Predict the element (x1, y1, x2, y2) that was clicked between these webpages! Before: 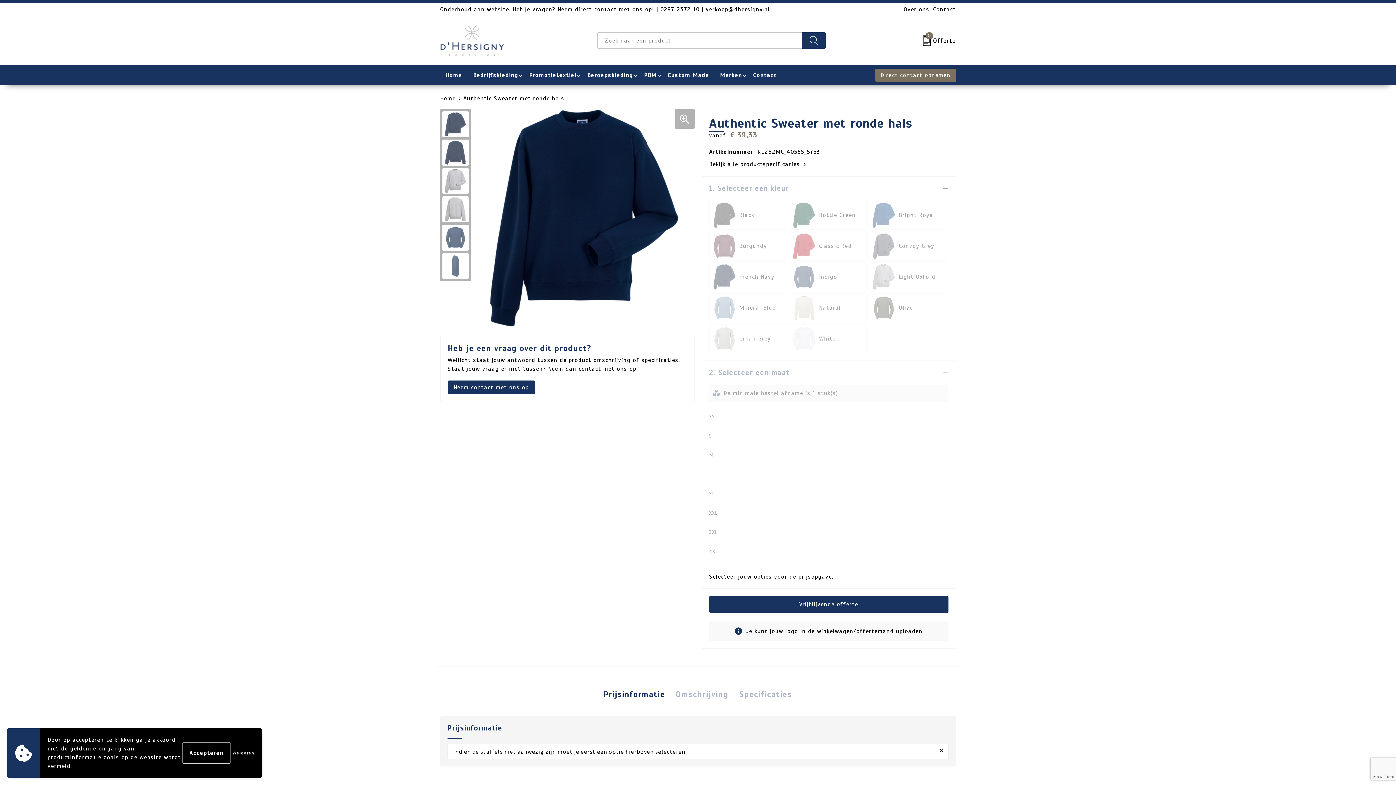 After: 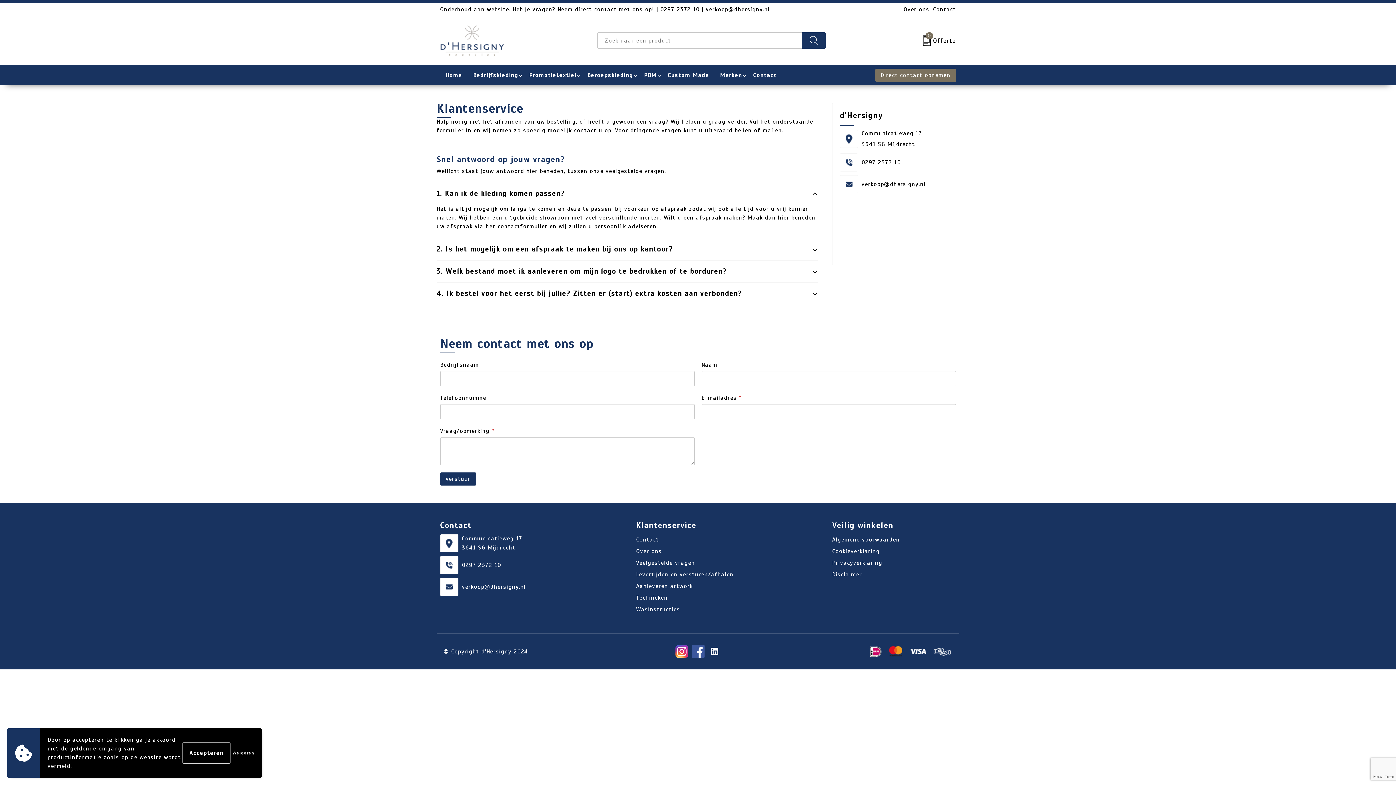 Action: label: Onderhoud aan website. Heb je vragen? Neem direct contact met ons op! | 0297 2372 10 | verkoop@dhersigny.nl bbox: (440, 5, 770, 13)